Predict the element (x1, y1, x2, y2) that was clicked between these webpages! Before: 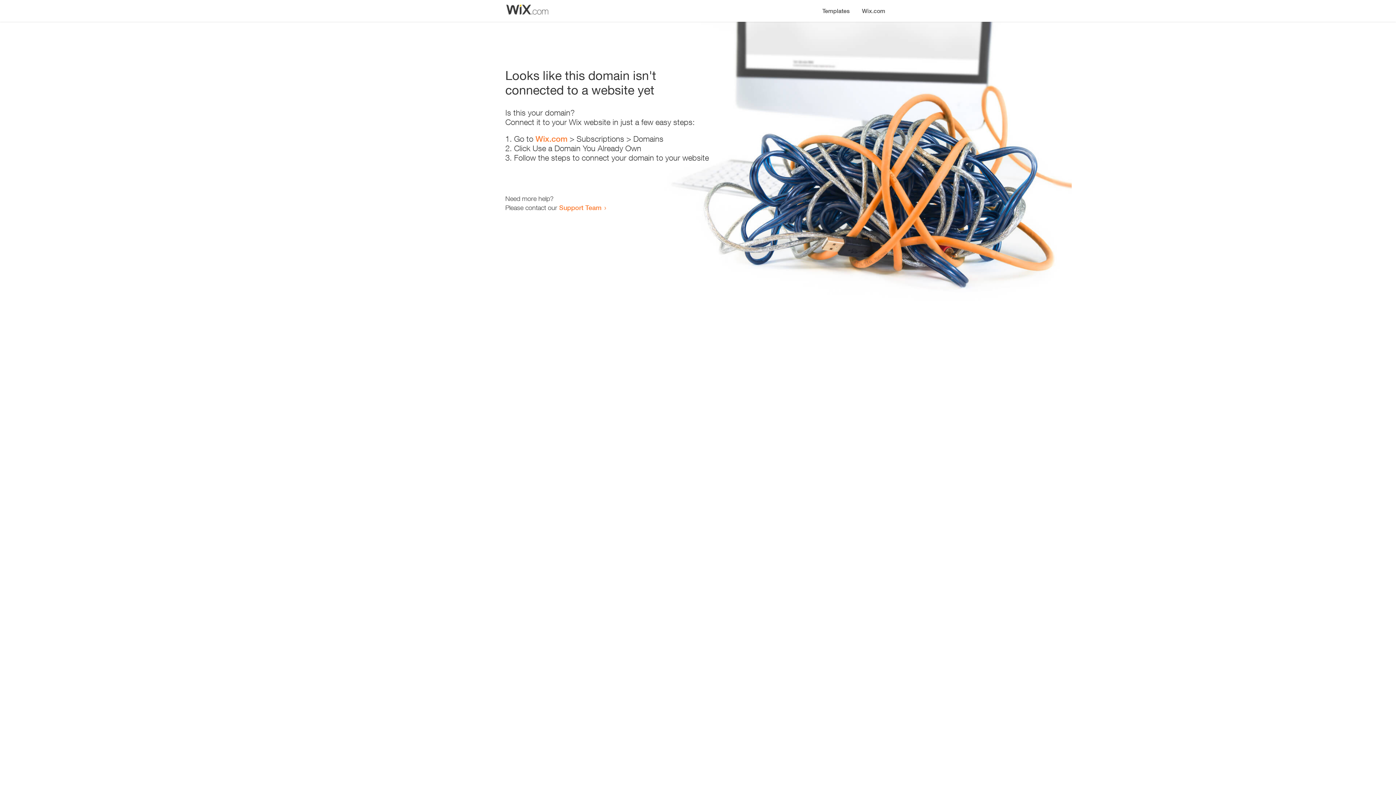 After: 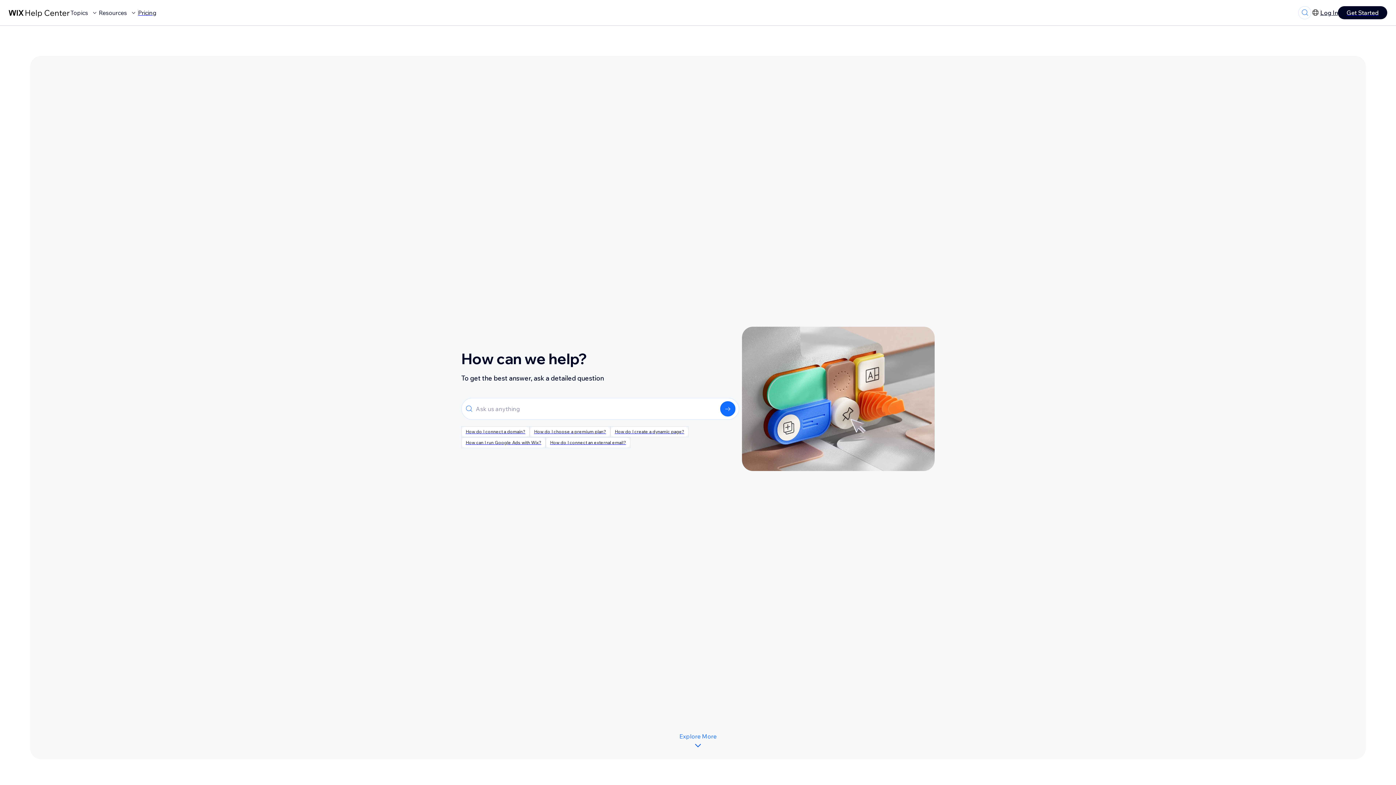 Action: label: Support Team bbox: (559, 203, 601, 211)